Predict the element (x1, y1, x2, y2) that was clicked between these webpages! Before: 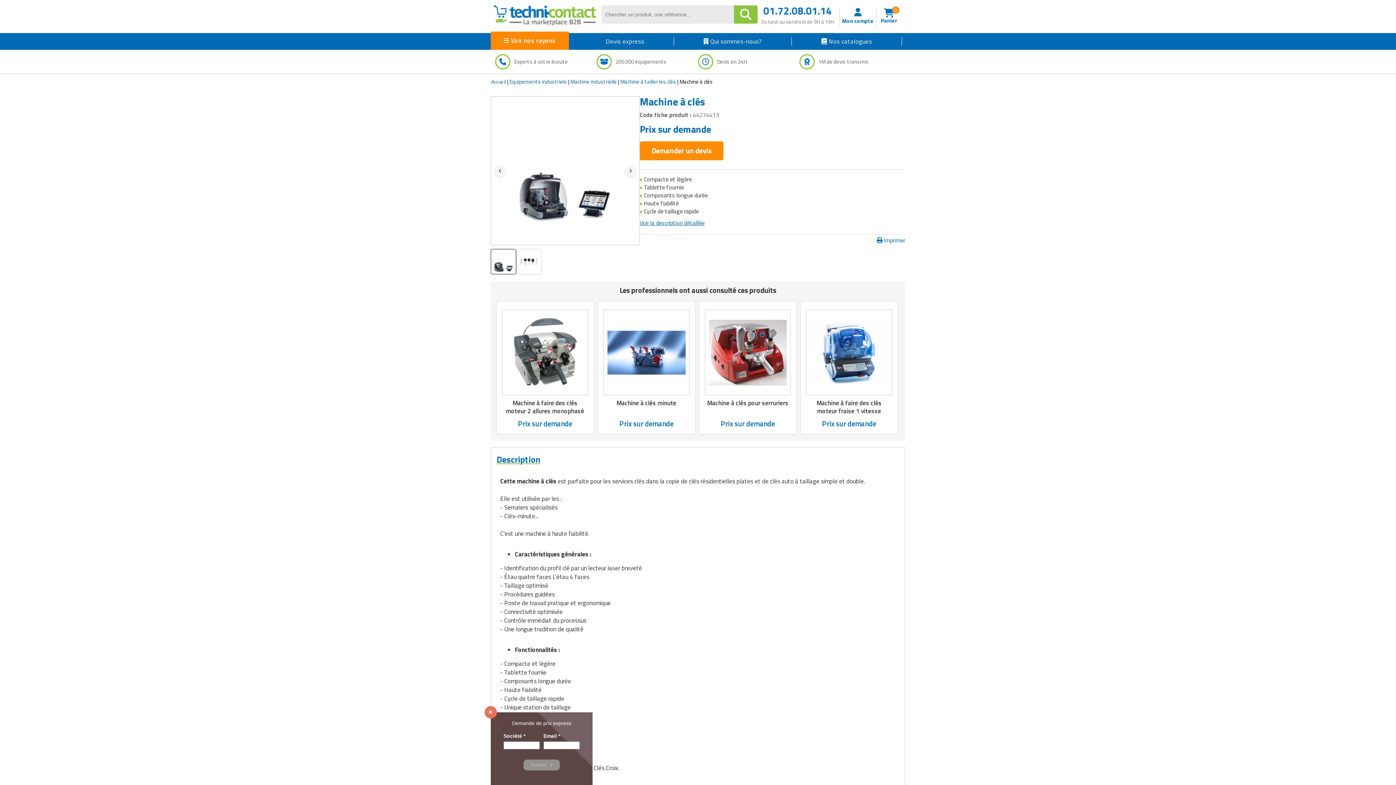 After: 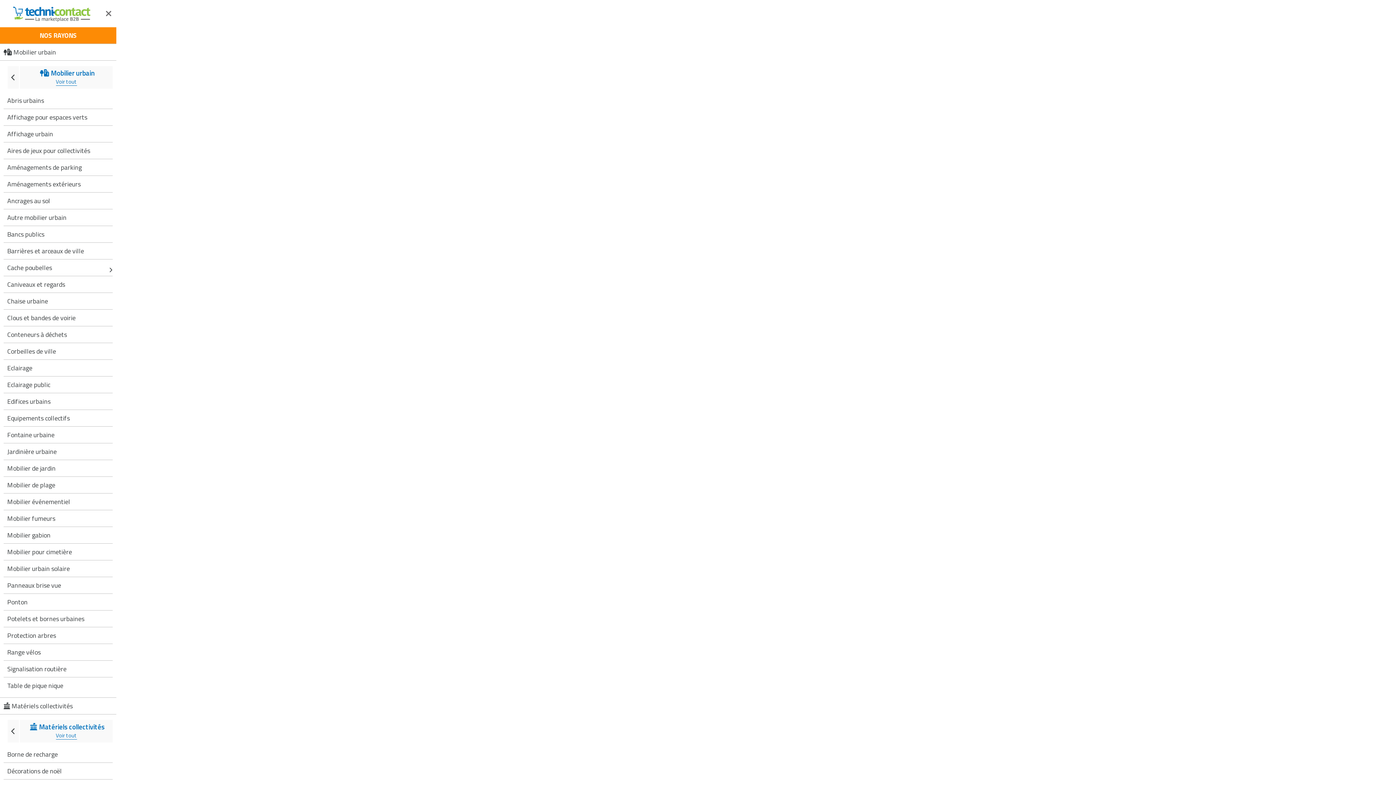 Action: bbox: (707, 398, 788, 408) label: Machine à clés pour serruriers